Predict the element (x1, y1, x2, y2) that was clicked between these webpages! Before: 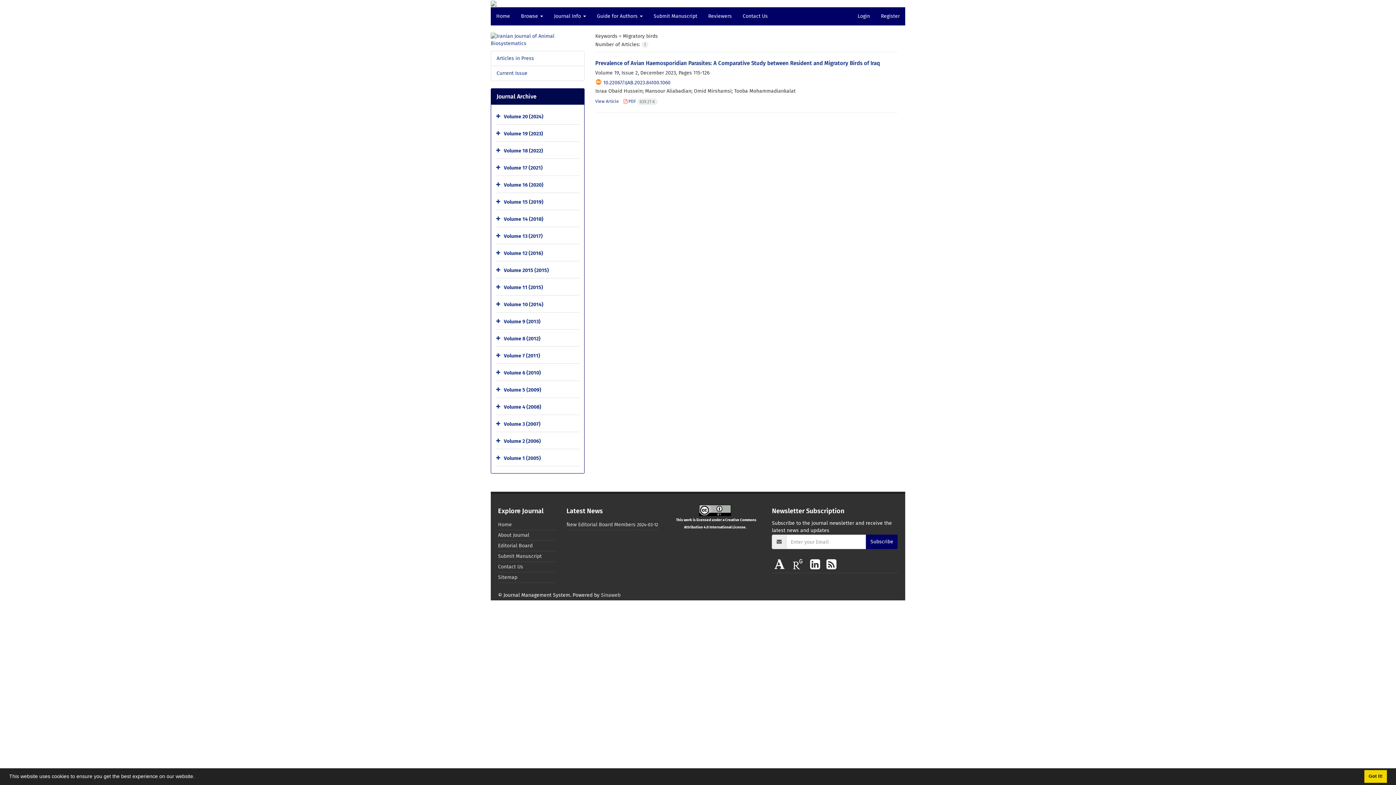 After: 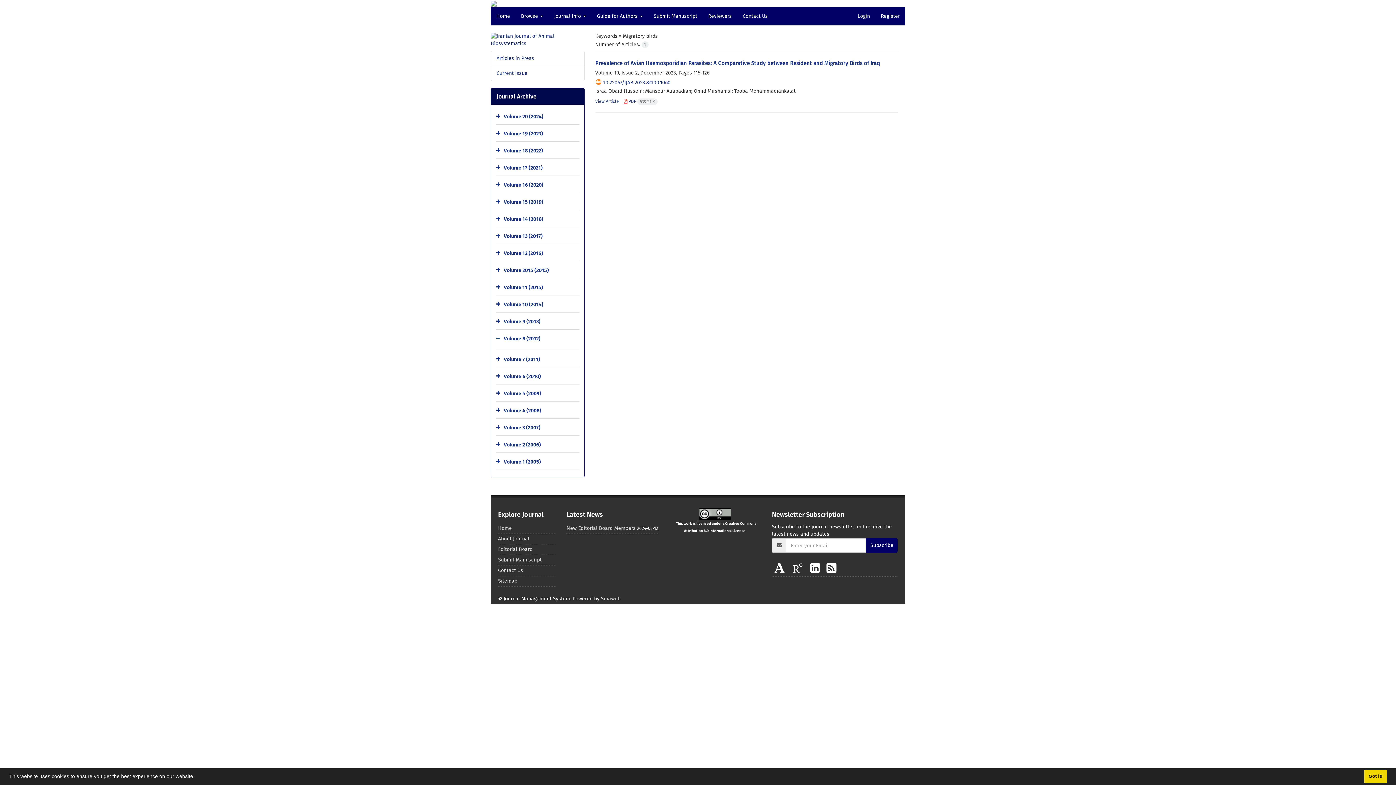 Action: bbox: (496, 332, 502, 346)